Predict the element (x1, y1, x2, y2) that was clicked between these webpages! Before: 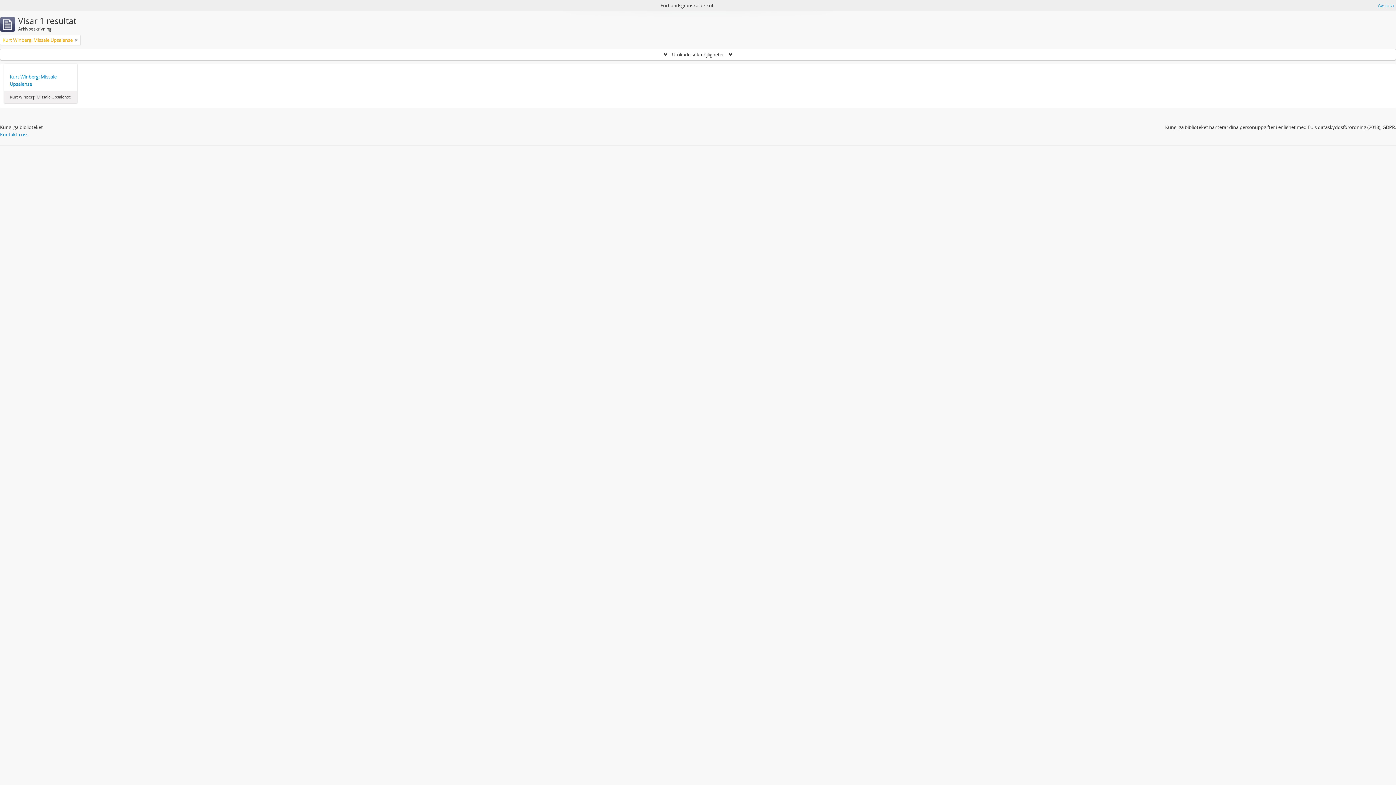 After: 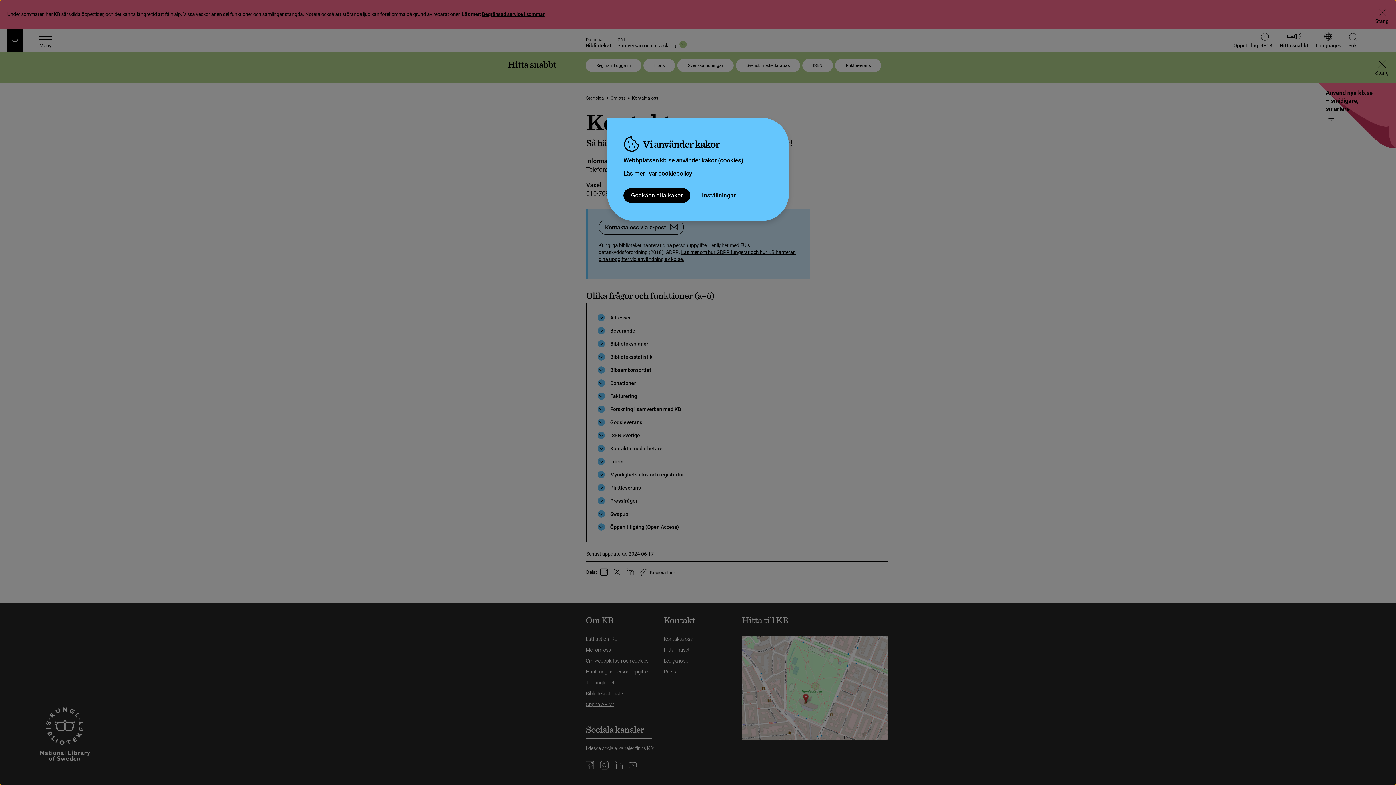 Action: label: Kontakta oss bbox: (0, 131, 28, 137)